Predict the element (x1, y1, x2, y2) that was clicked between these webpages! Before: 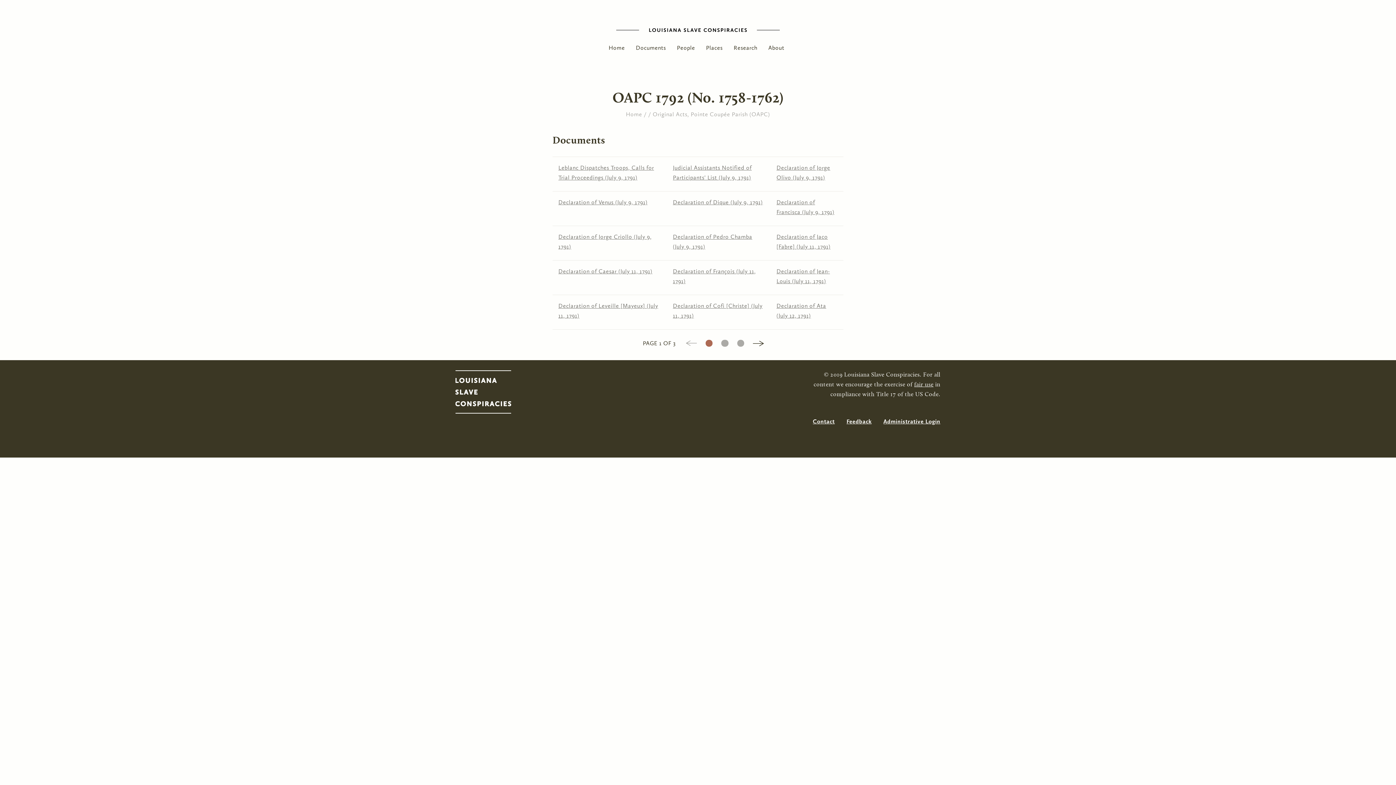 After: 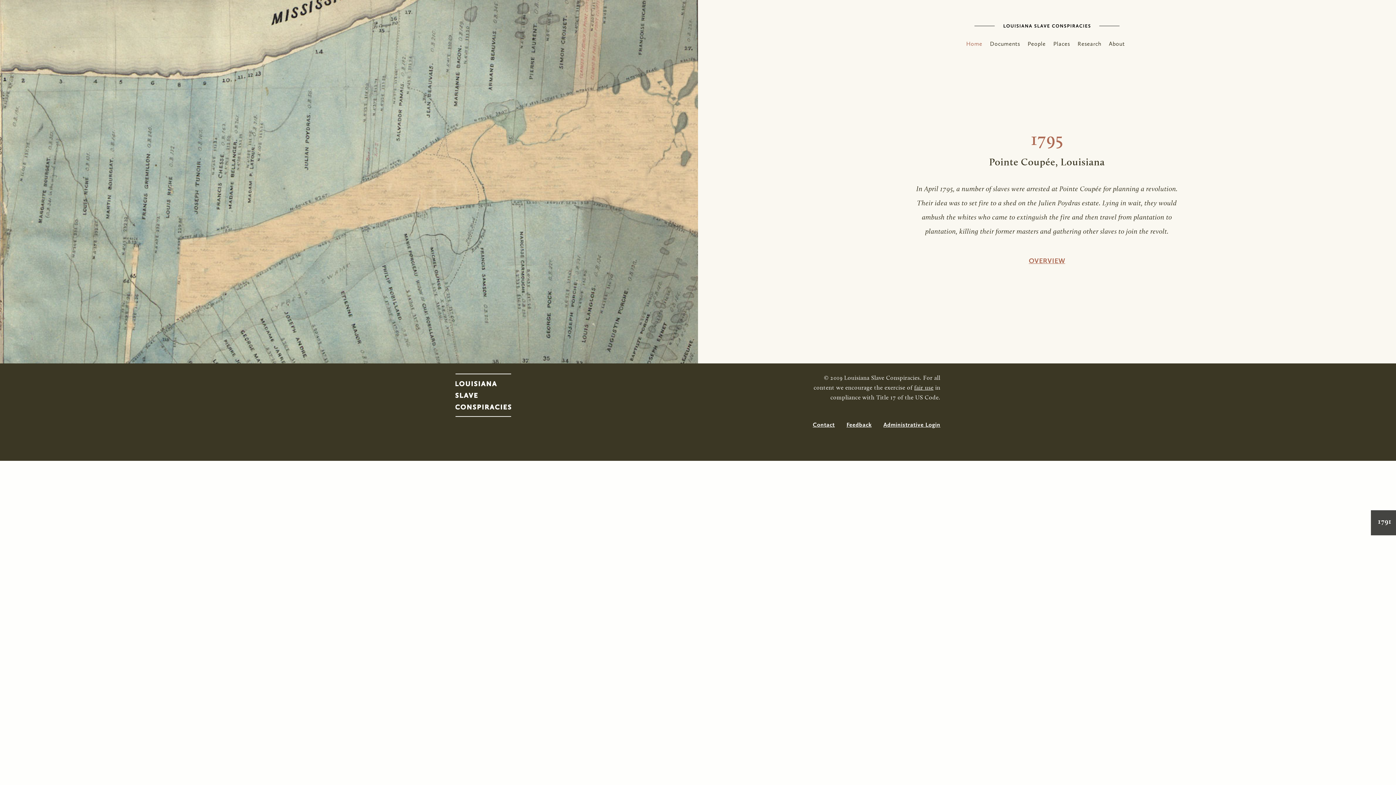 Action: bbox: (626, 110, 642, 117) label: Home